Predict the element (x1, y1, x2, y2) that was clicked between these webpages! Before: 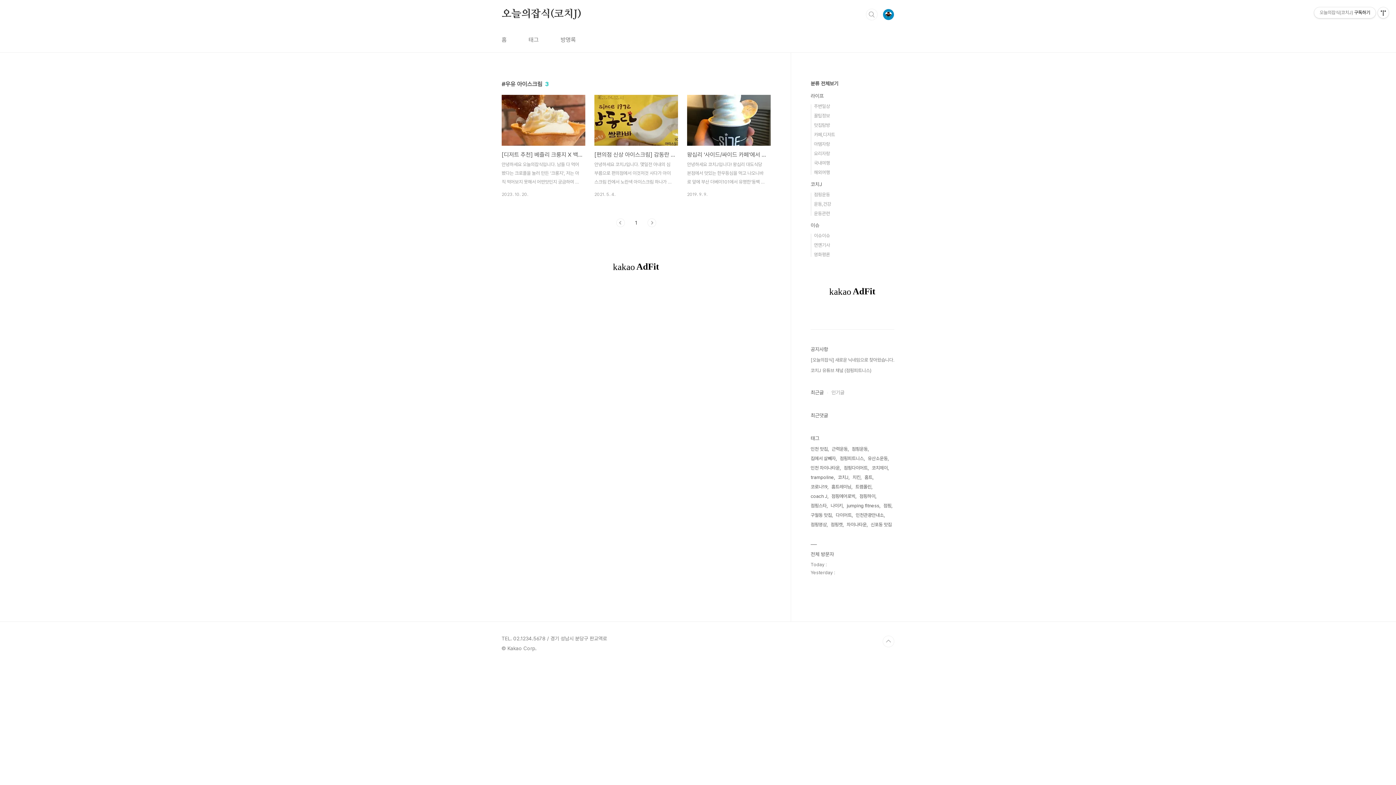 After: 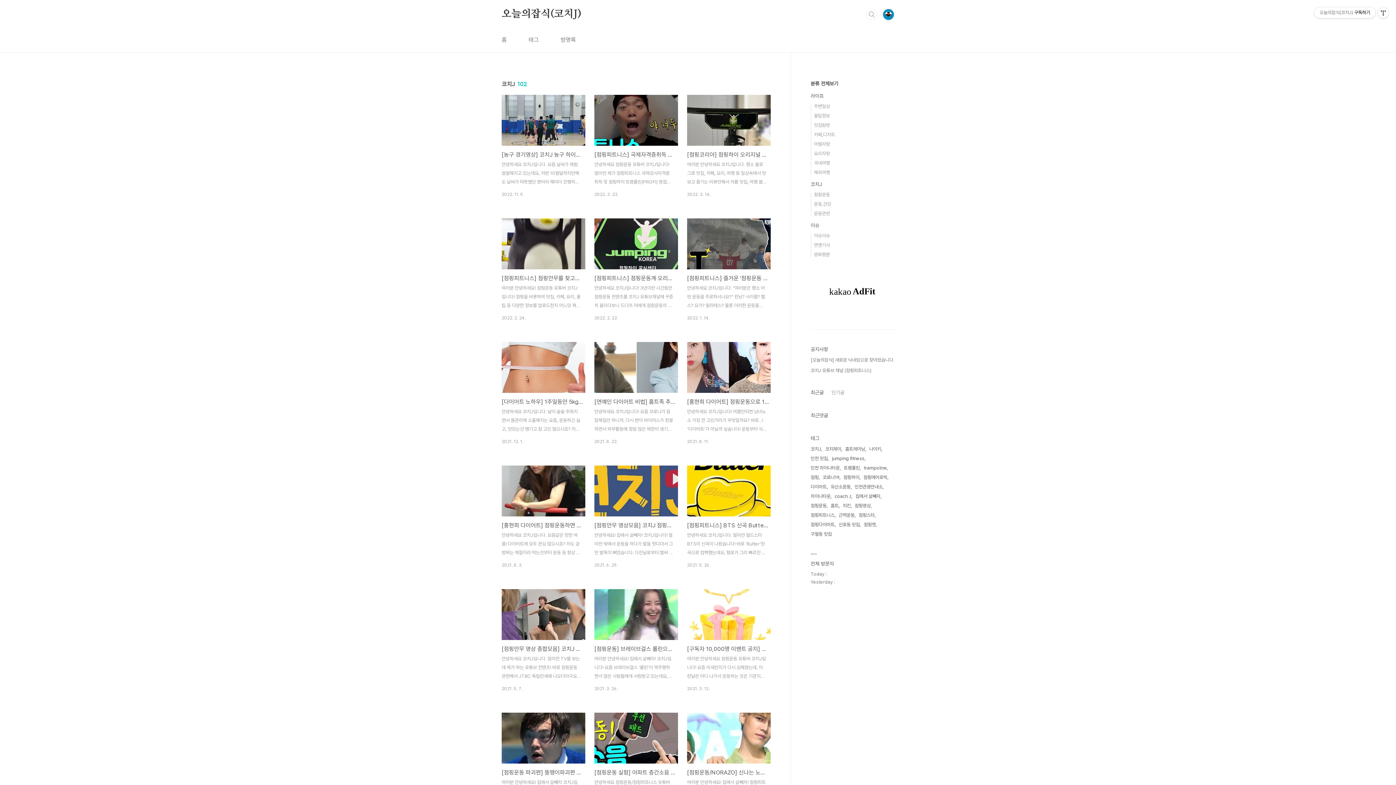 Action: label: 코치J bbox: (810, 181, 822, 187)